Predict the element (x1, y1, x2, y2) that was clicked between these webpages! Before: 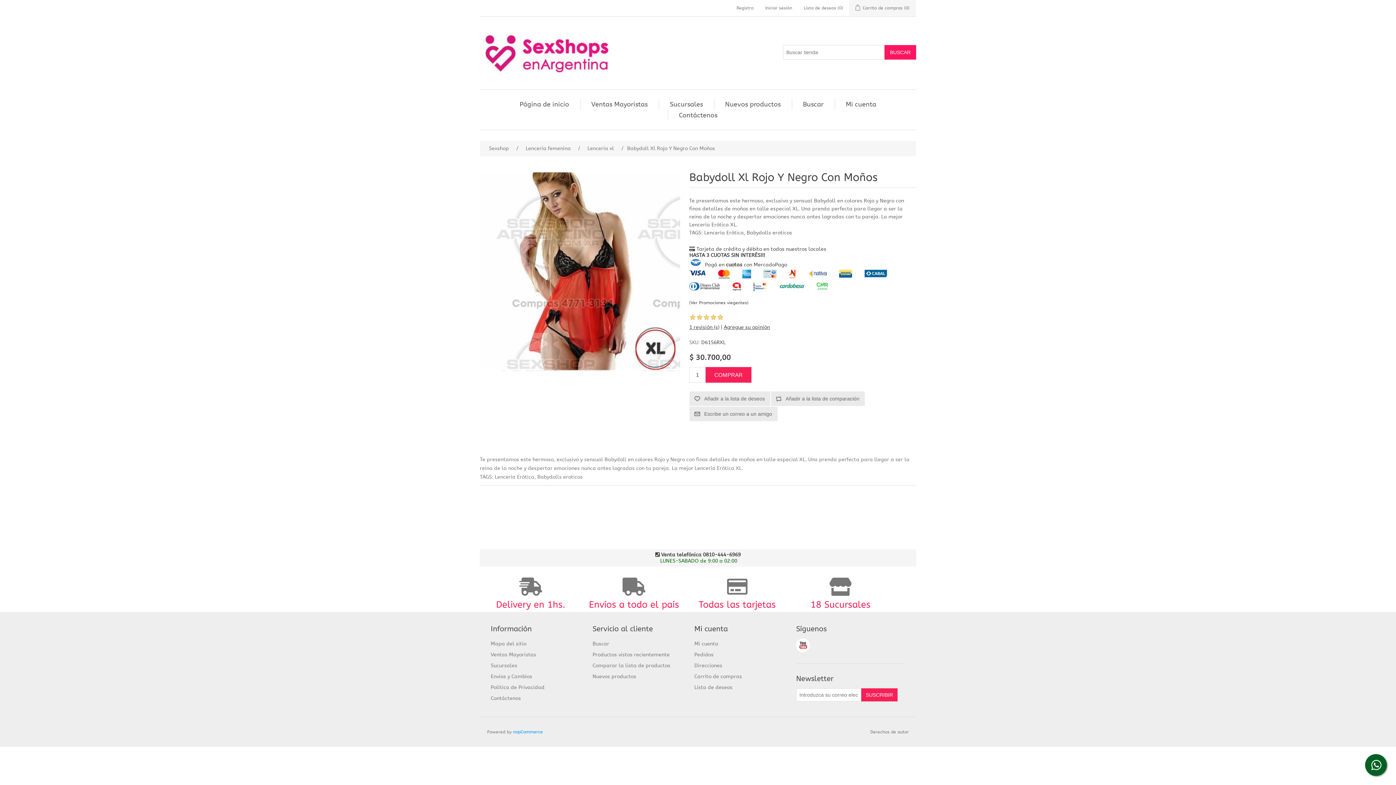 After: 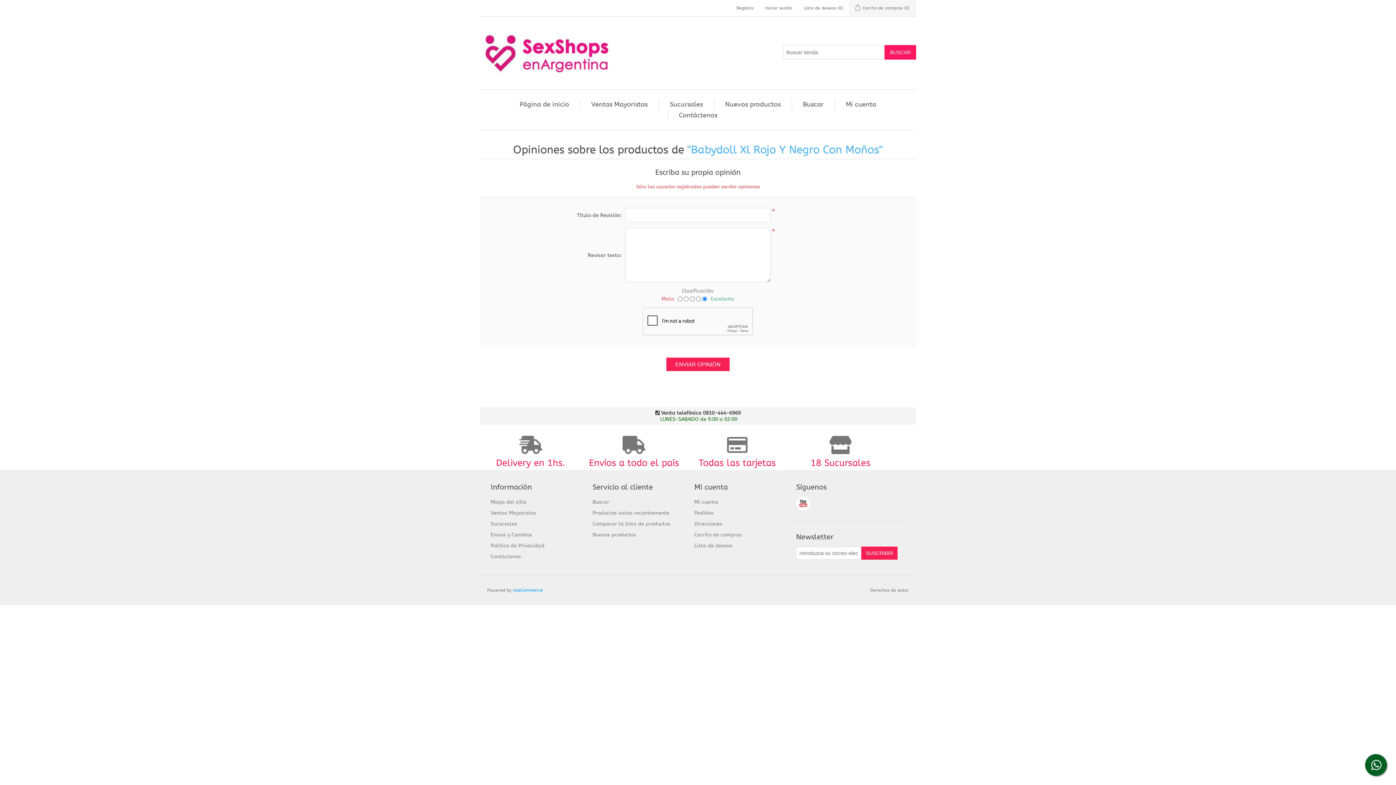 Action: label: 1 revisión (s) bbox: (689, 324, 719, 330)